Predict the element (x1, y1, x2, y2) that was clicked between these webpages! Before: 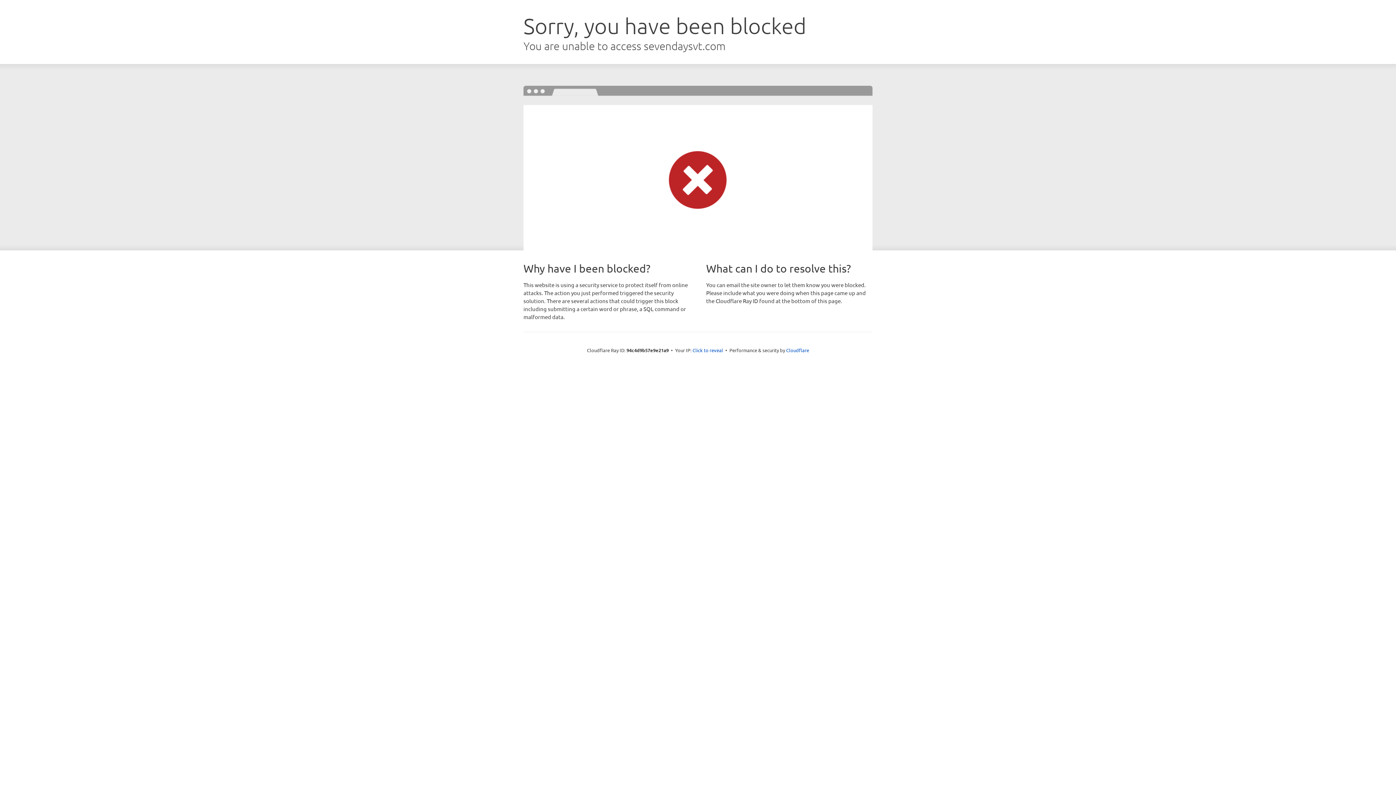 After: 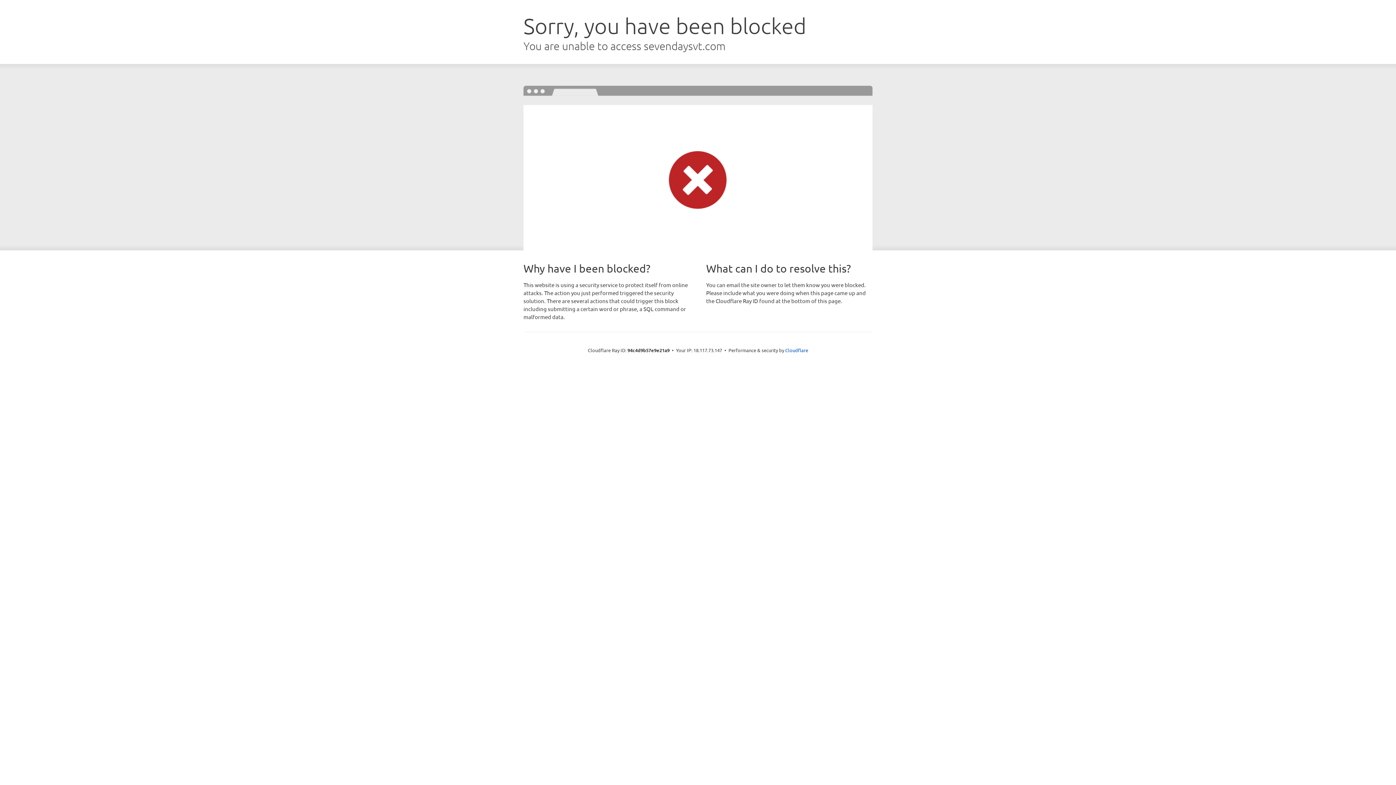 Action: bbox: (692, 346, 723, 353) label: Click to reveal